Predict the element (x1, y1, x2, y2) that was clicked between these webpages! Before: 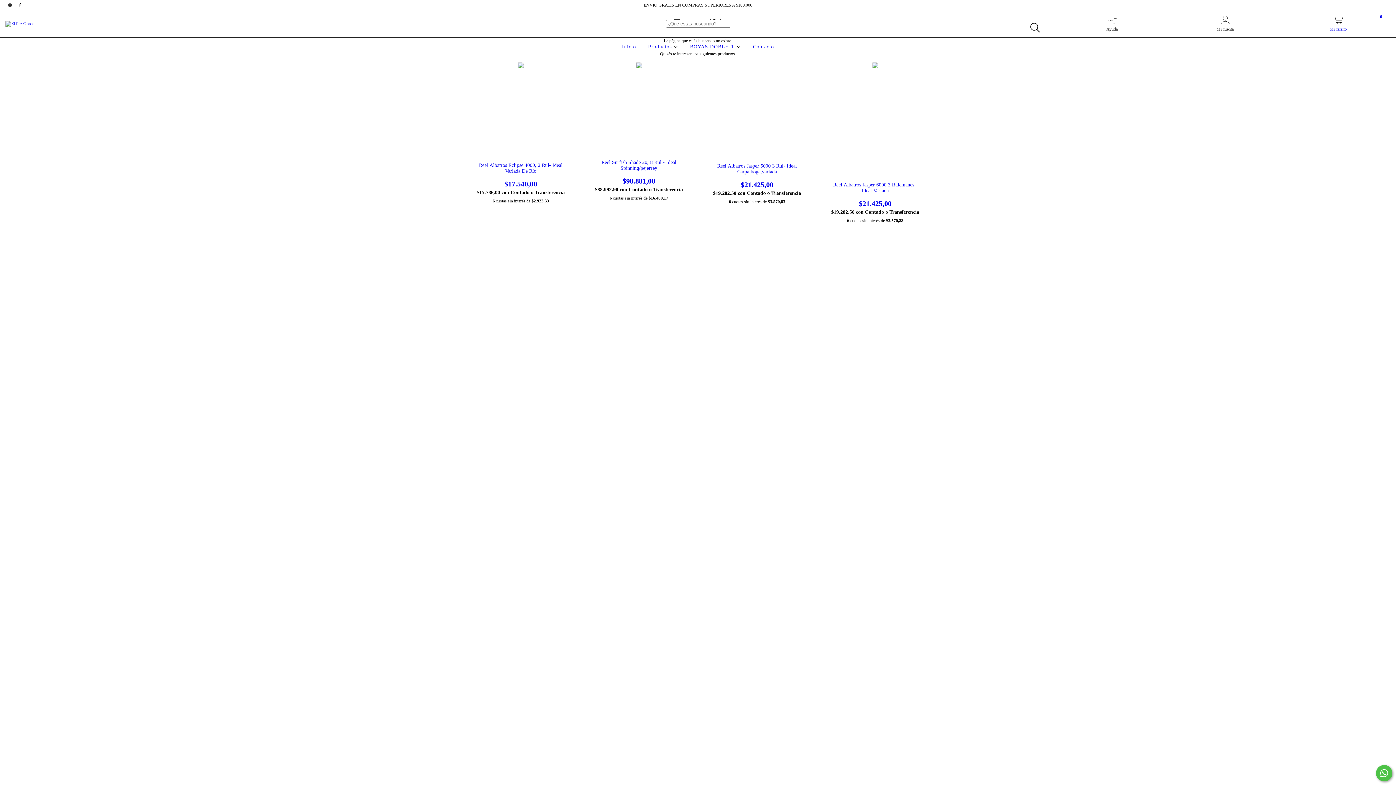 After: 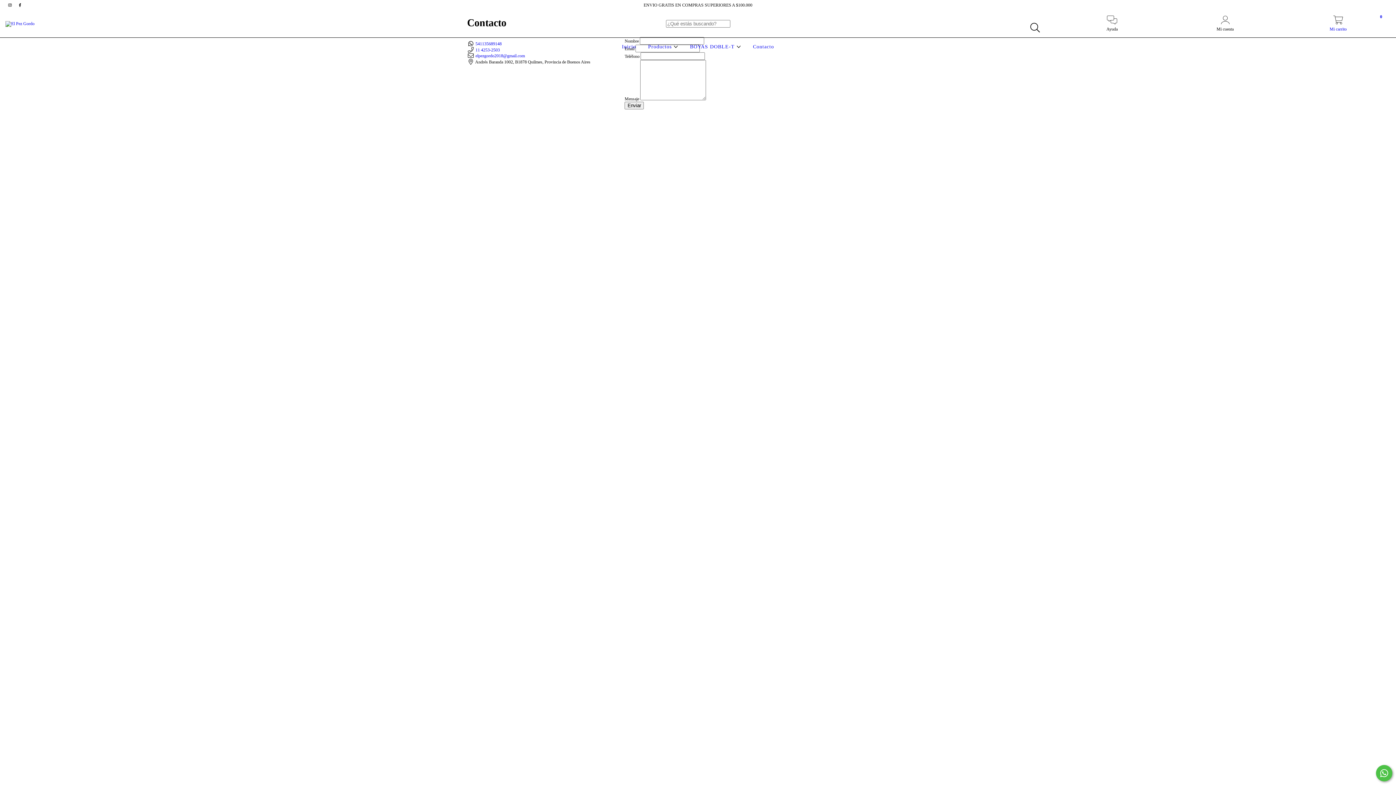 Action: label: Contacto bbox: (751, 44, 776, 49)